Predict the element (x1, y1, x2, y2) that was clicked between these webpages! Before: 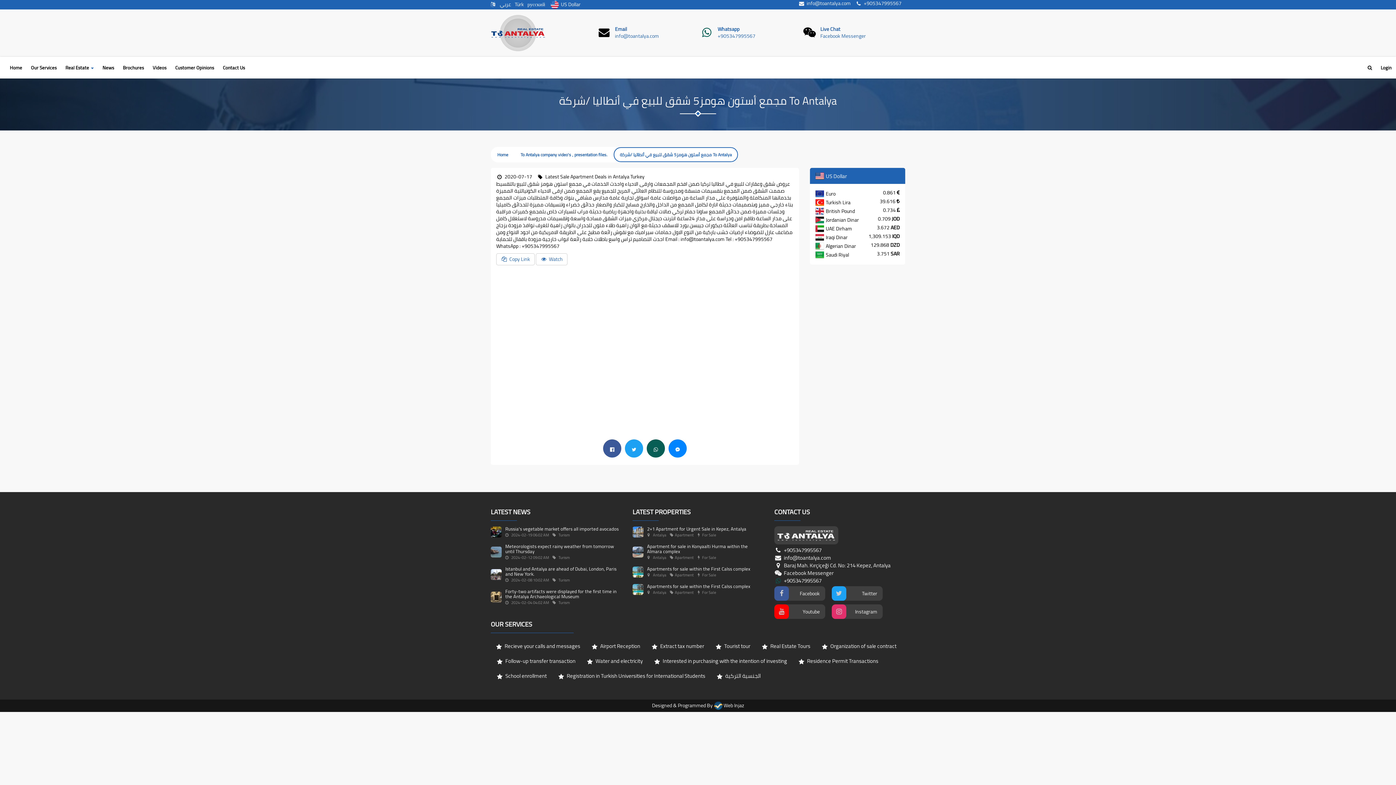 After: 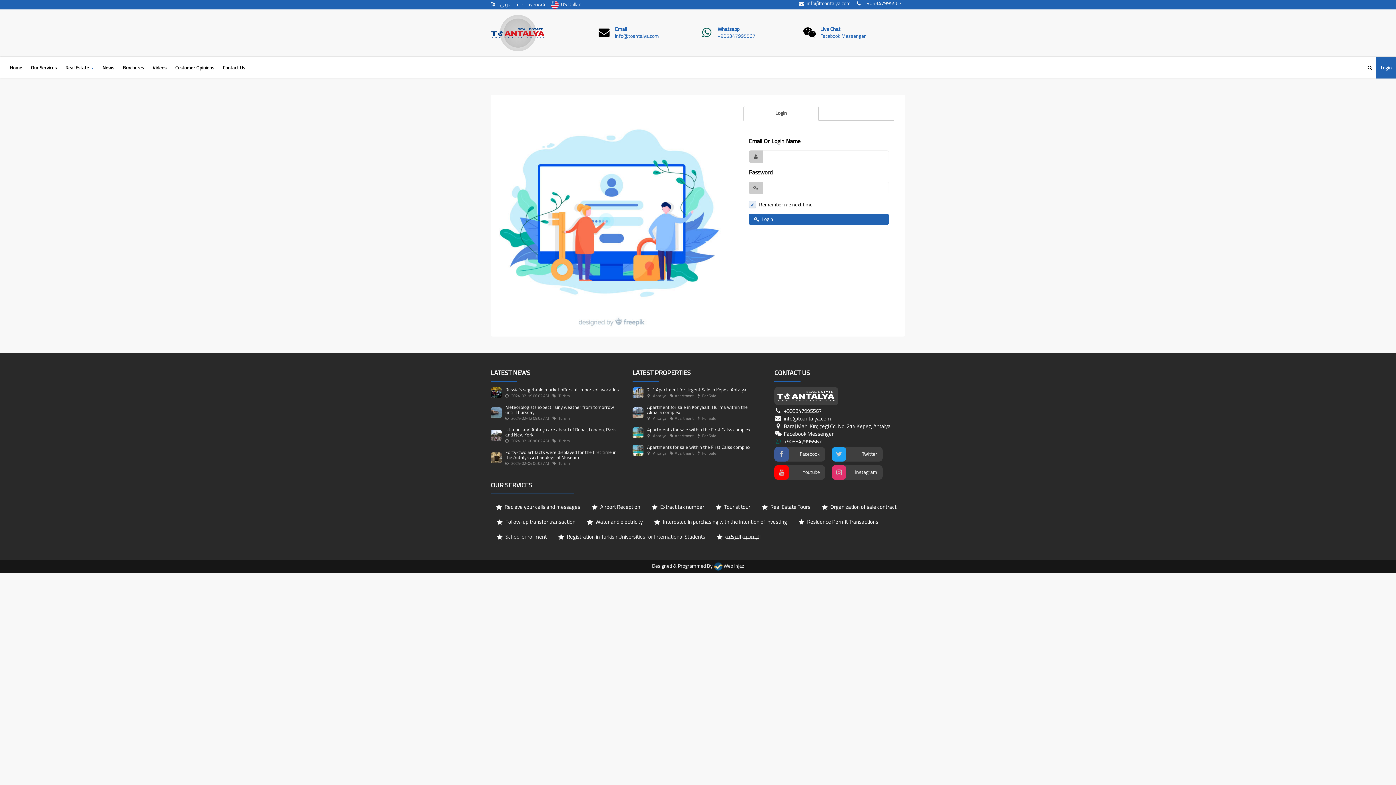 Action: label: Login bbox: (1376, 56, 1396, 78)